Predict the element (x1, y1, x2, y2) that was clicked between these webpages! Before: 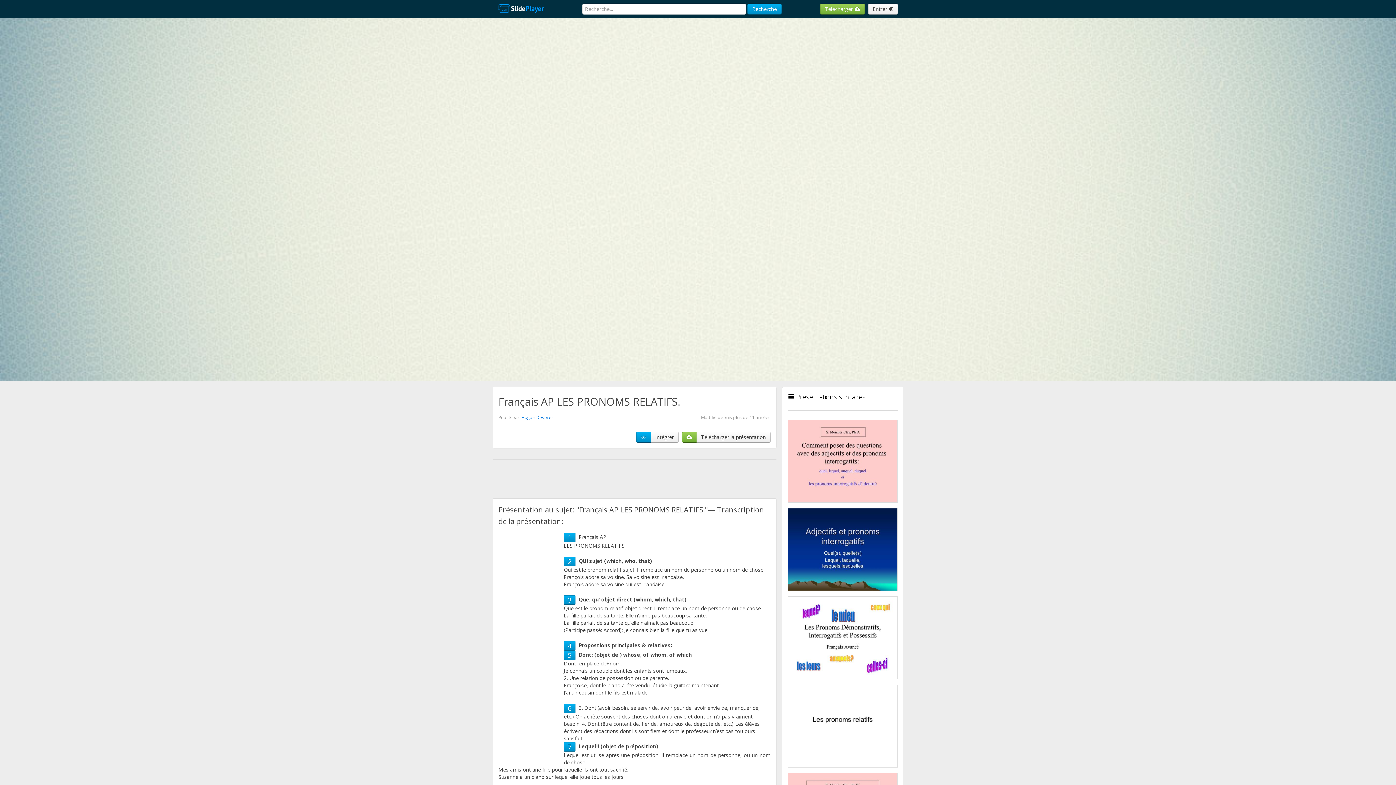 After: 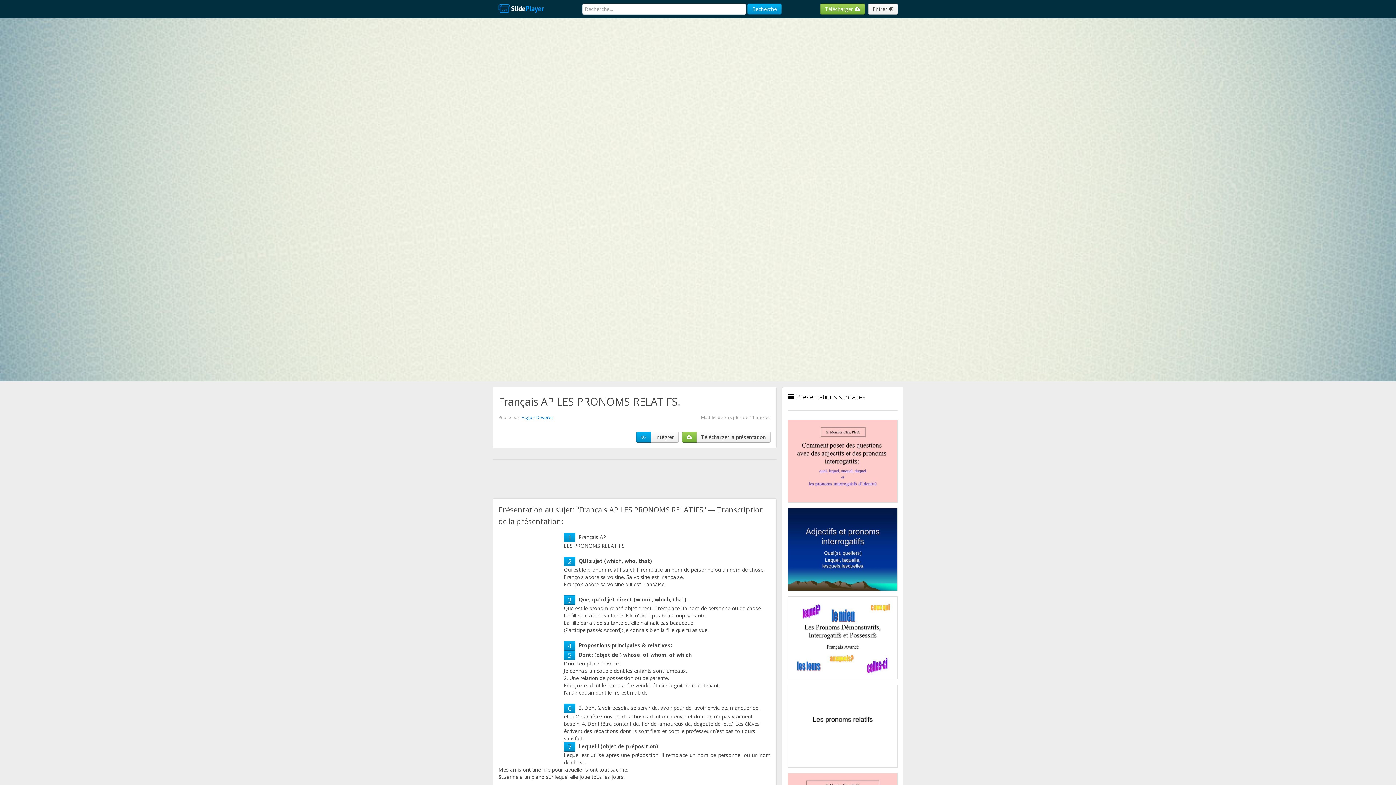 Action: label: 3 bbox: (568, 596, 571, 604)